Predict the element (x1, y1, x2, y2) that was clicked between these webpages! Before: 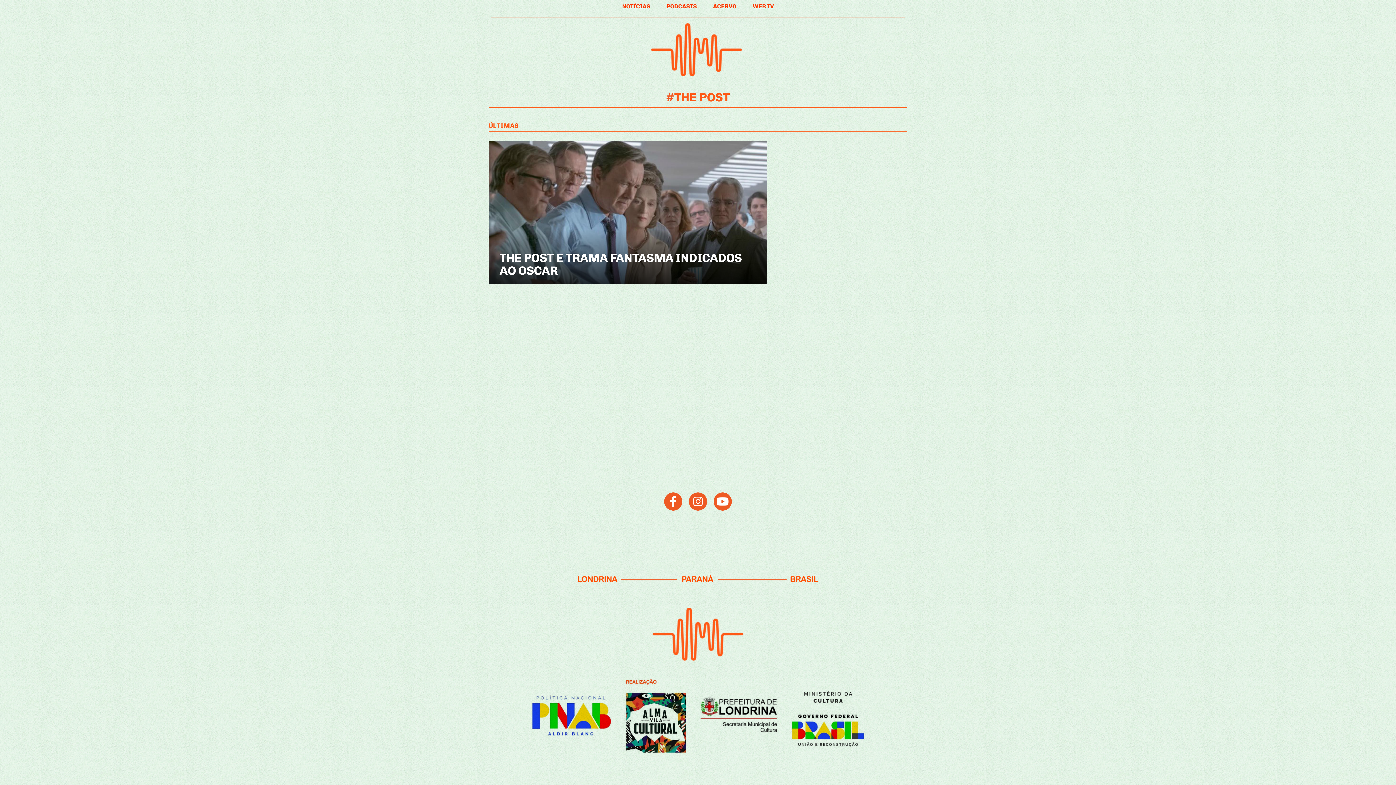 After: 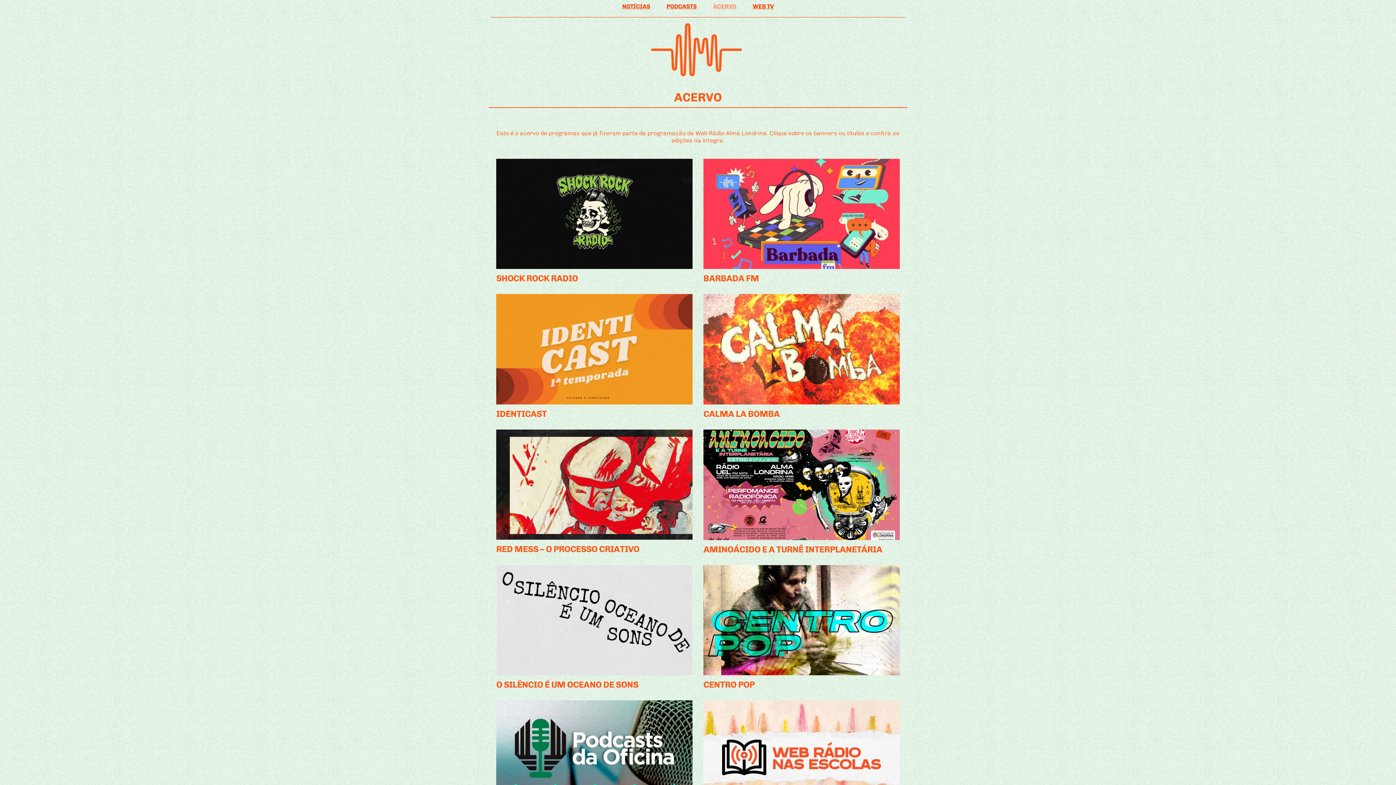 Action: label: ACERVO bbox: (707, 3, 742, 9)